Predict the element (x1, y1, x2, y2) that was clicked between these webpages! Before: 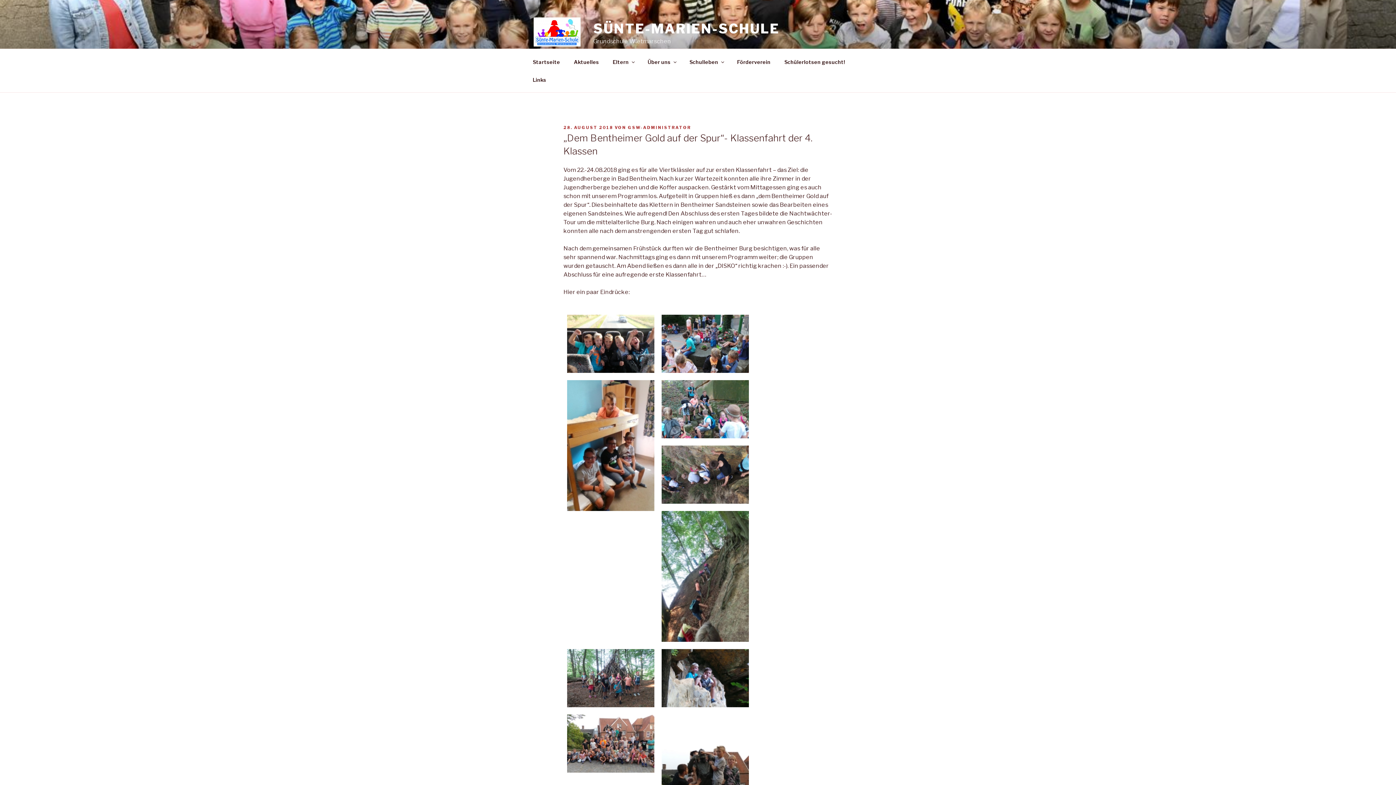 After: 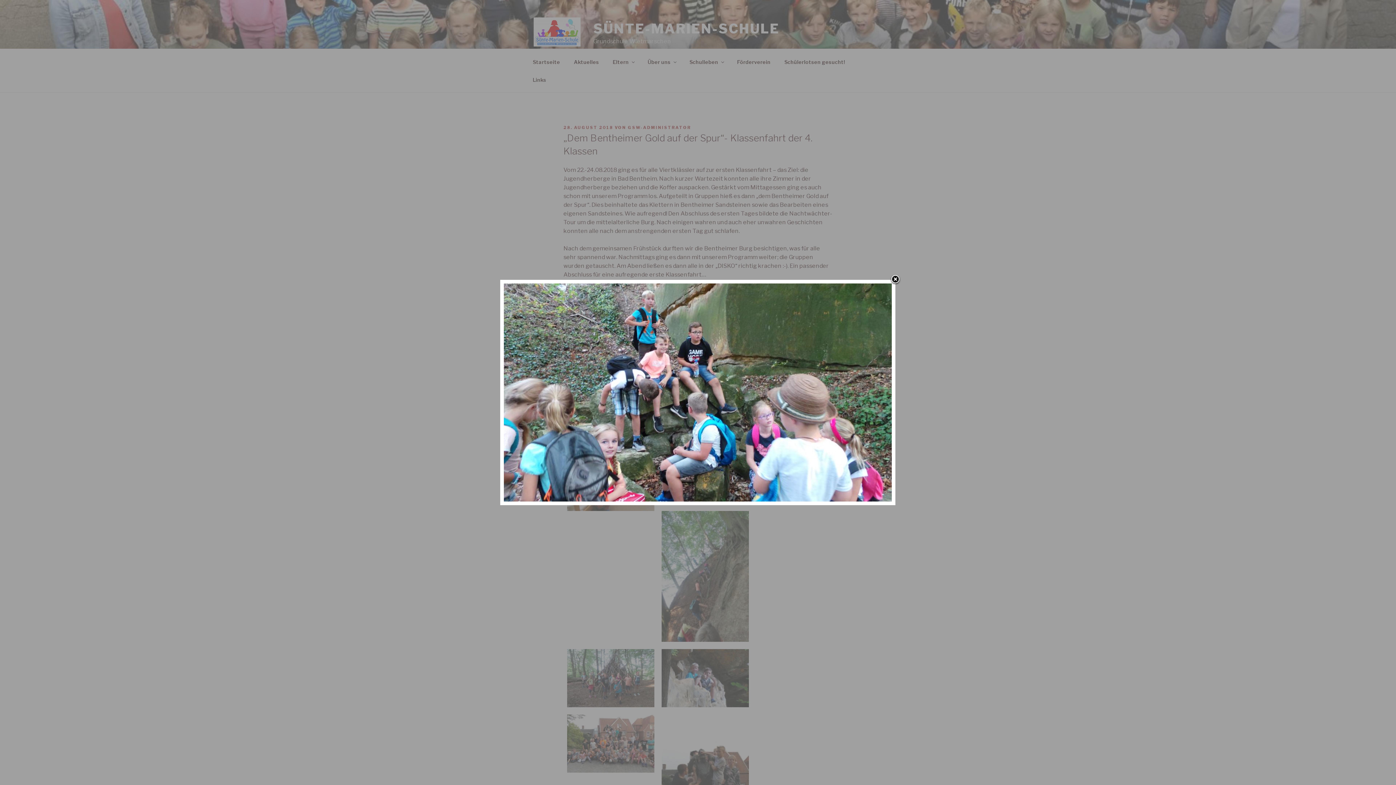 Action: bbox: (661, 380, 749, 438)